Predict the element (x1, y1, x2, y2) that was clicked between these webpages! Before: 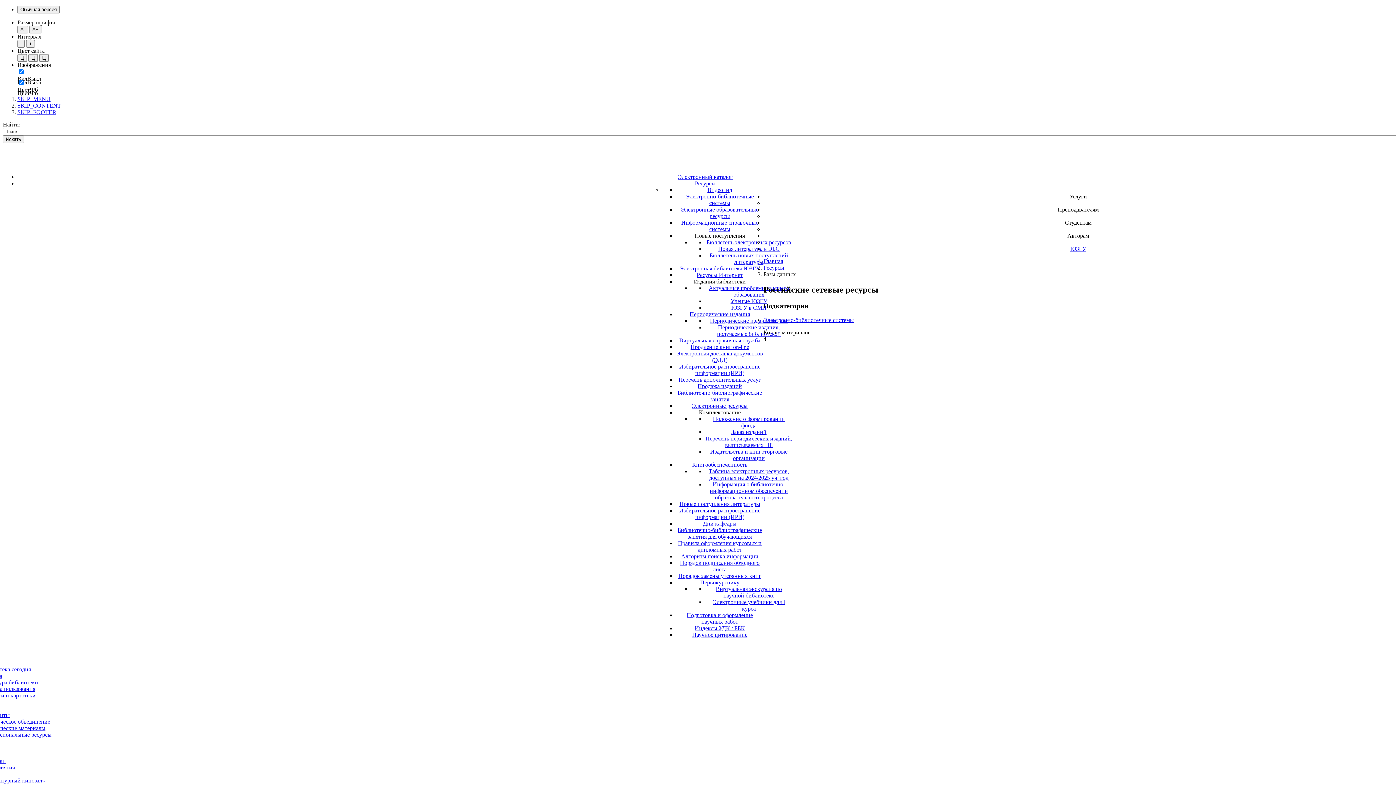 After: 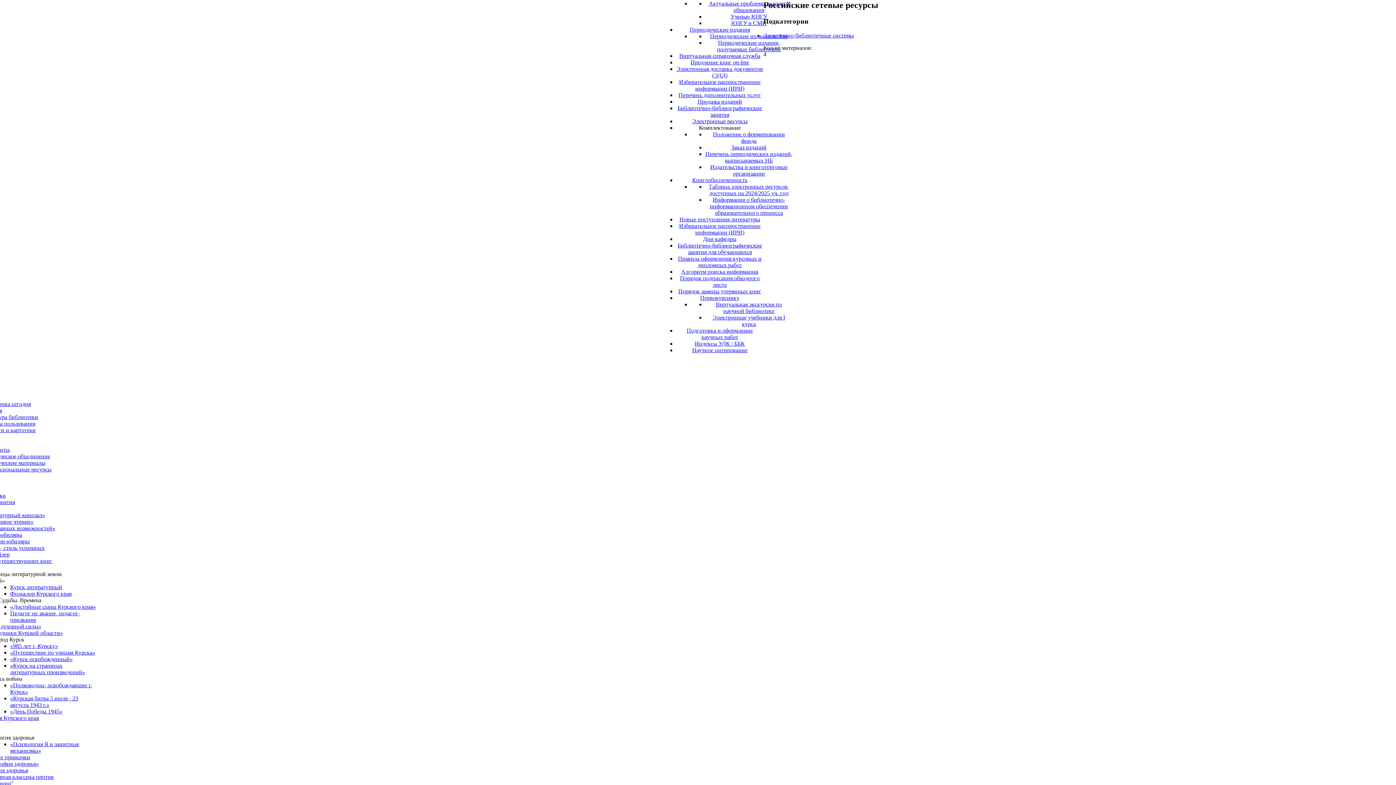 Action: bbox: (17, 102, 61, 108) label: SKIP_CONTENT